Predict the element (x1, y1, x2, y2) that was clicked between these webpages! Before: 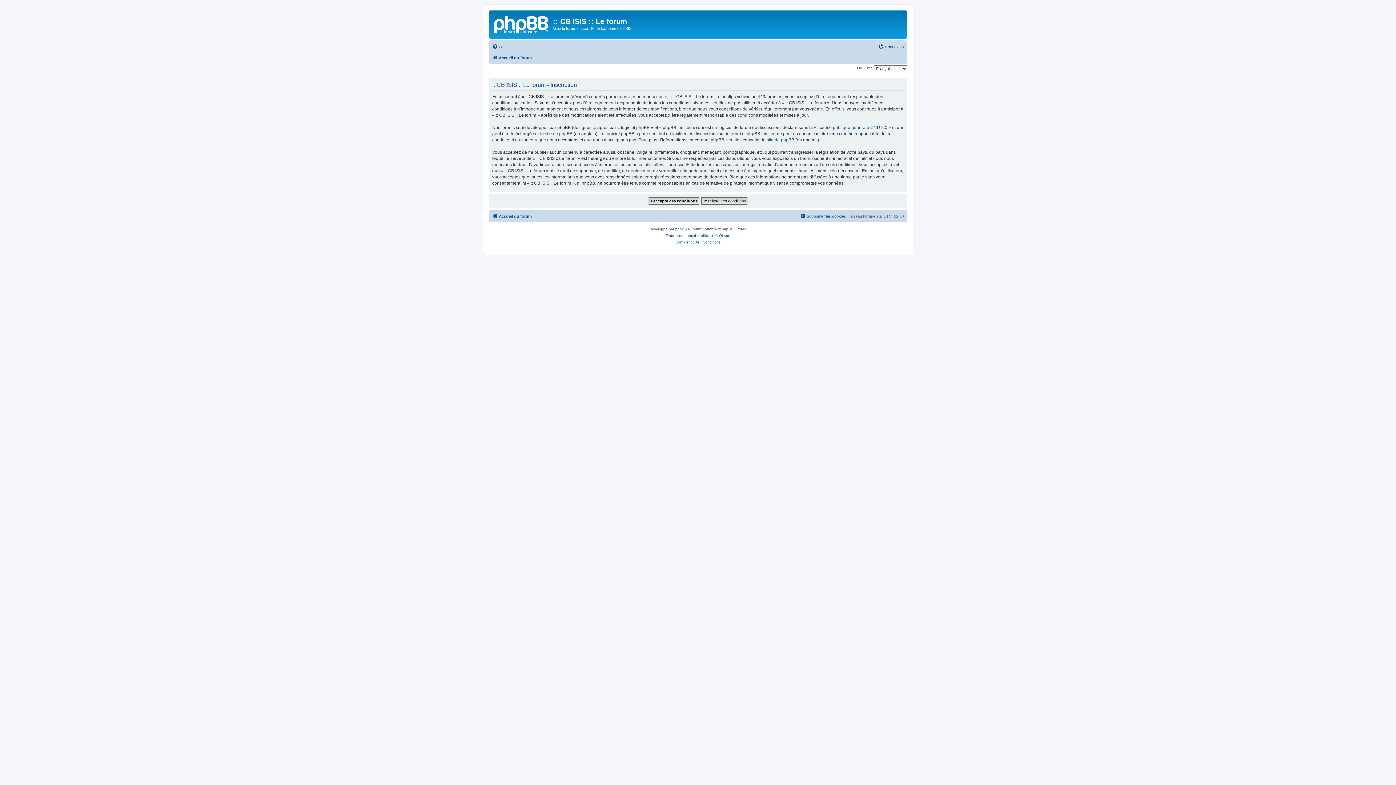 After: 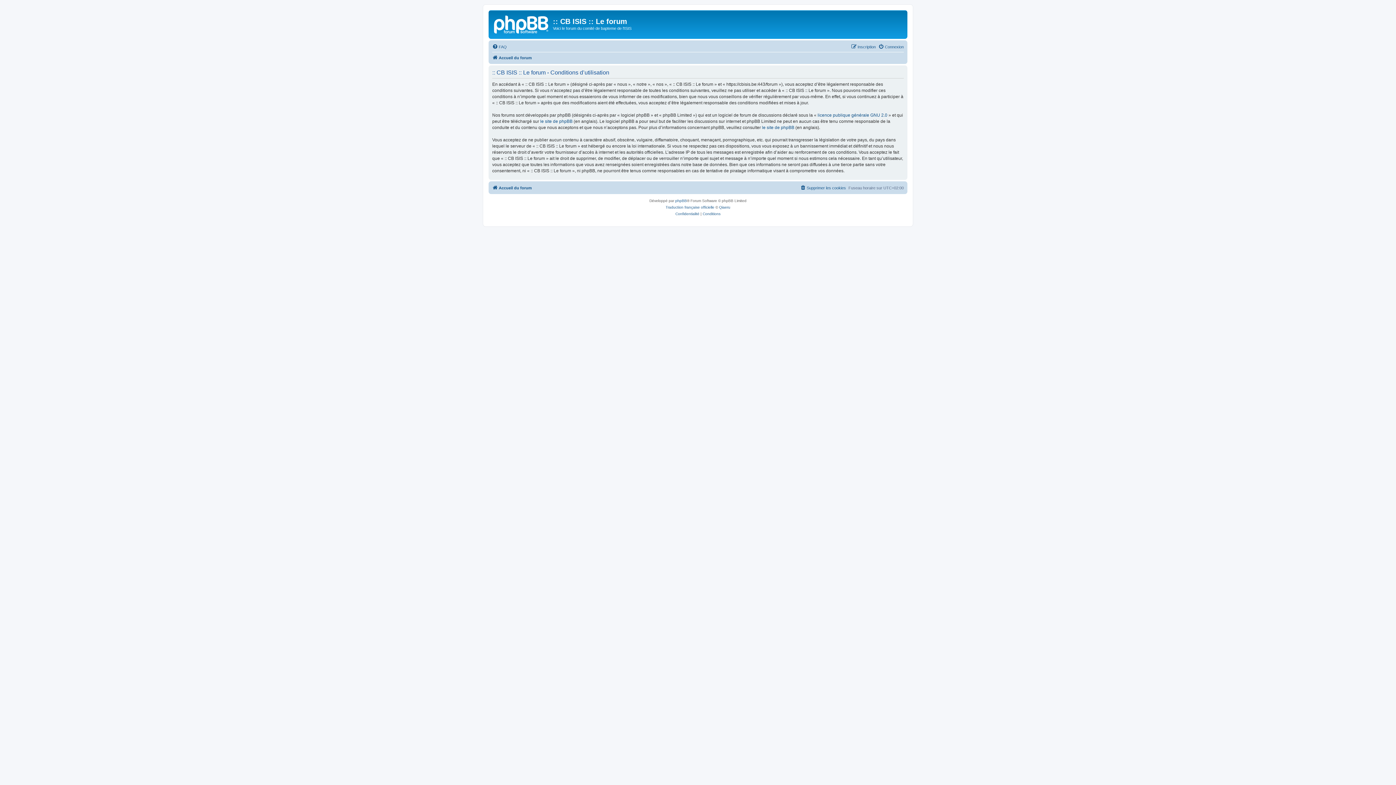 Action: bbox: (702, 239, 720, 245) label: Conditions